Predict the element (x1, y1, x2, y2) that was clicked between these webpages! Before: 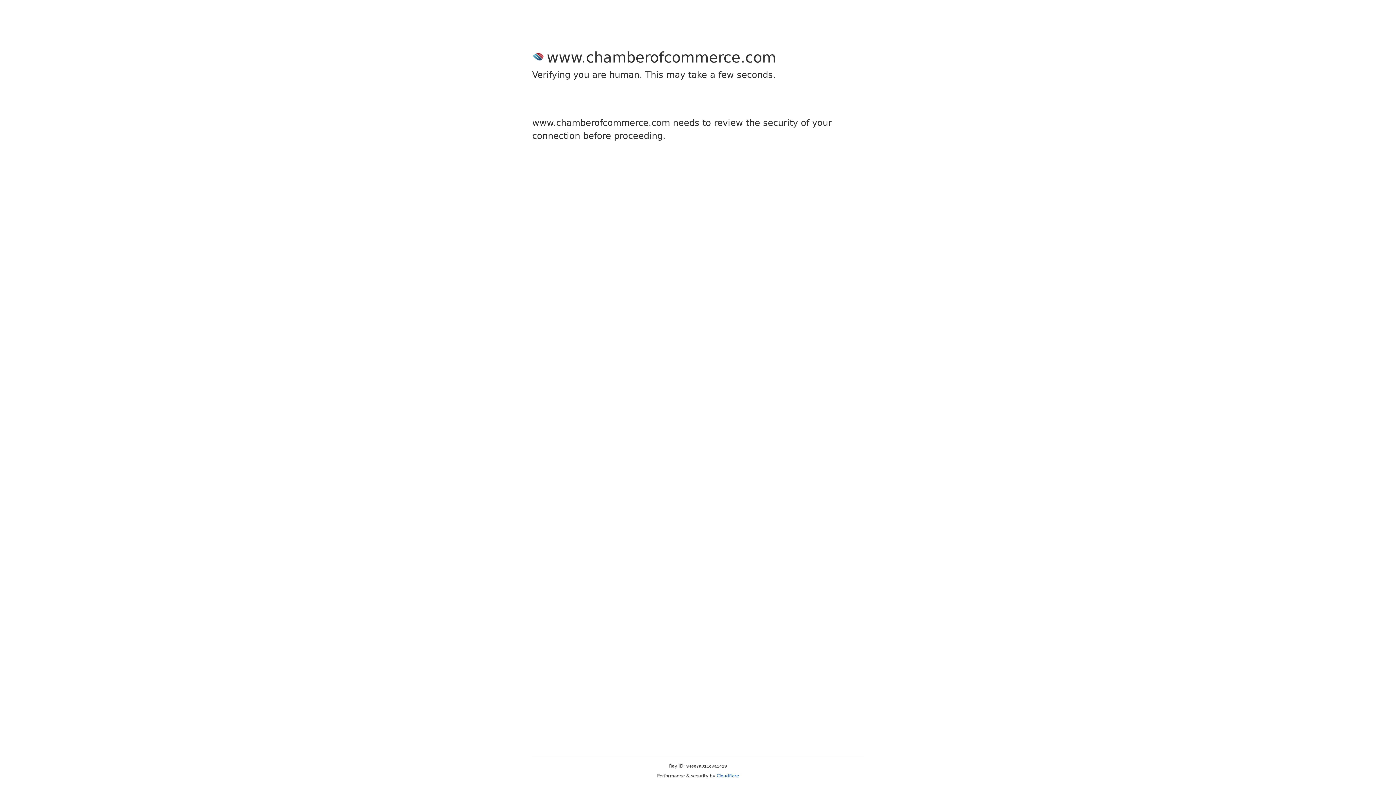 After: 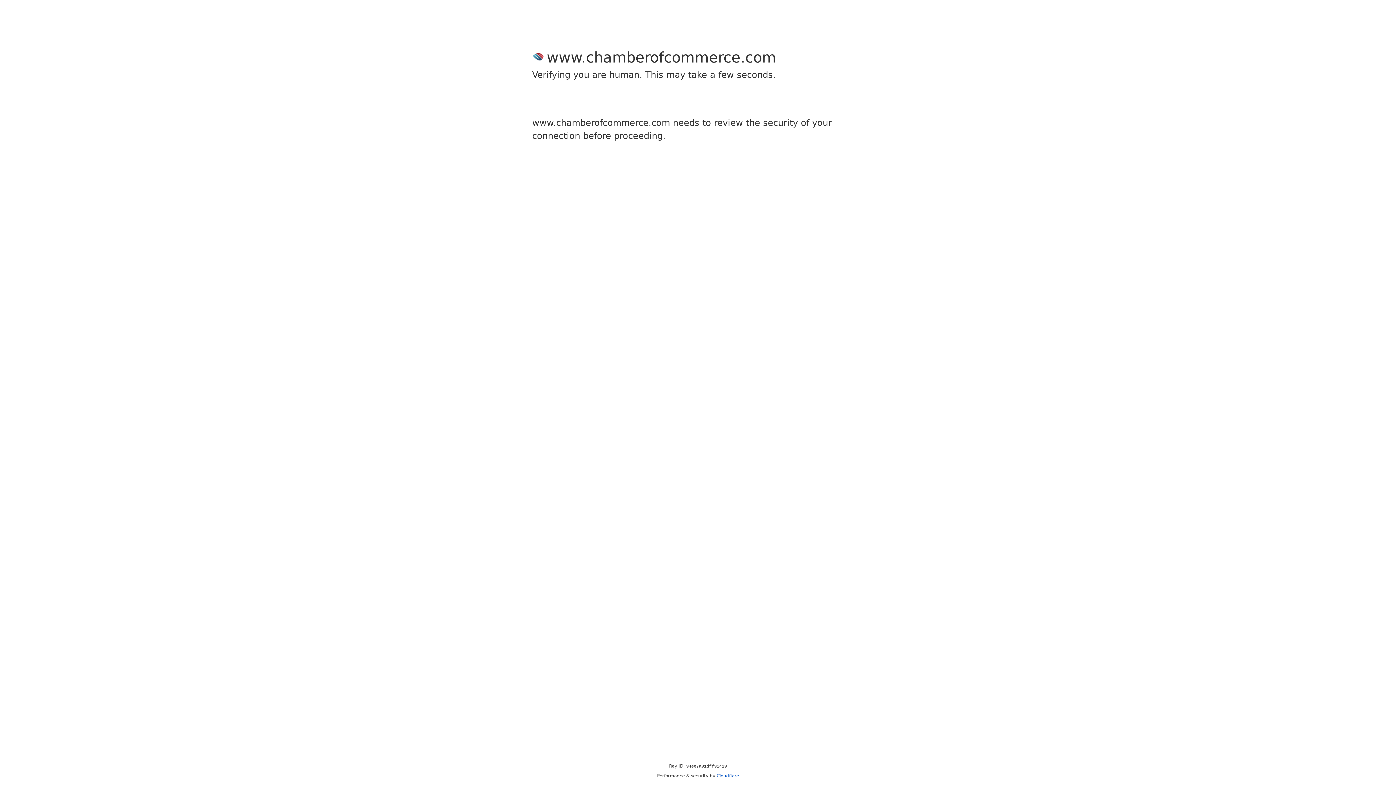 Action: bbox: (716, 773, 739, 778) label: Cloudflare